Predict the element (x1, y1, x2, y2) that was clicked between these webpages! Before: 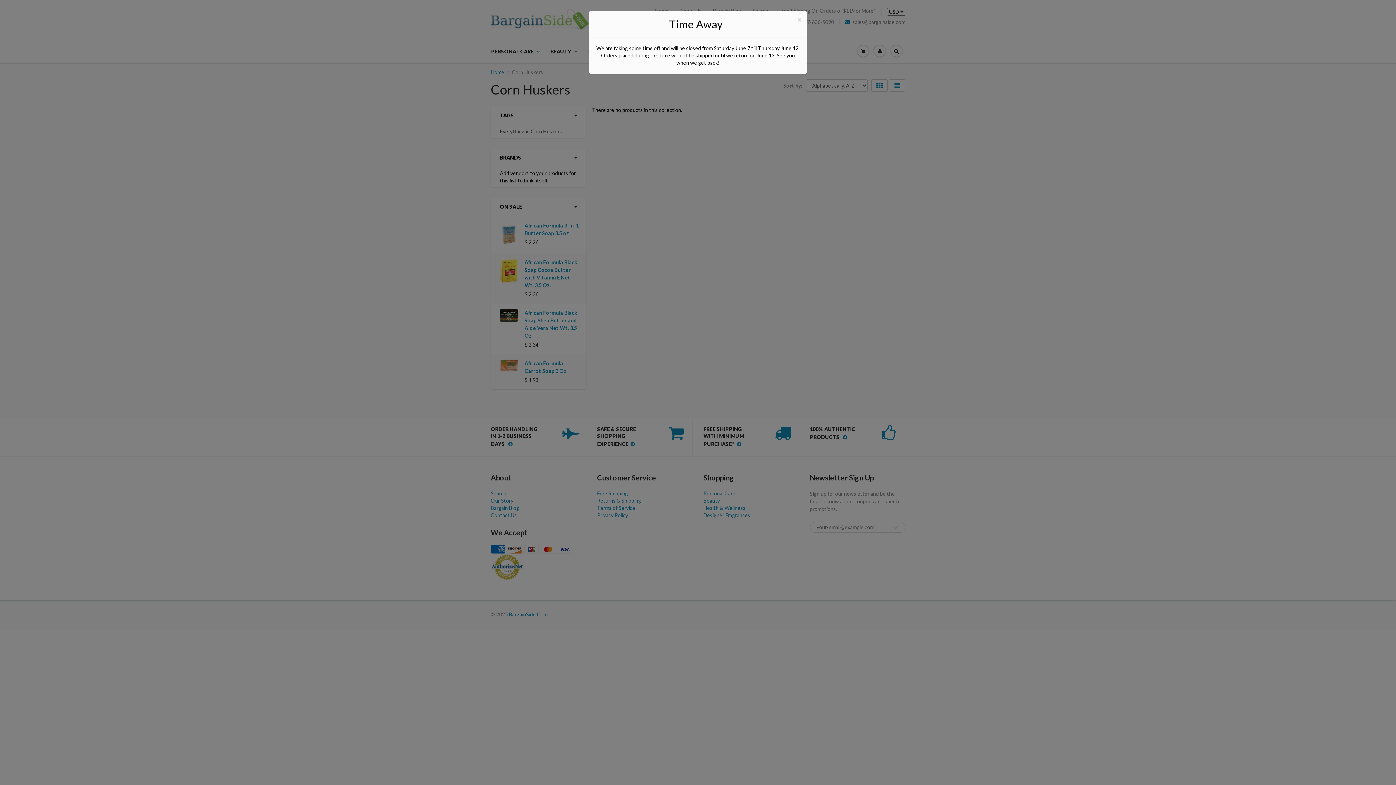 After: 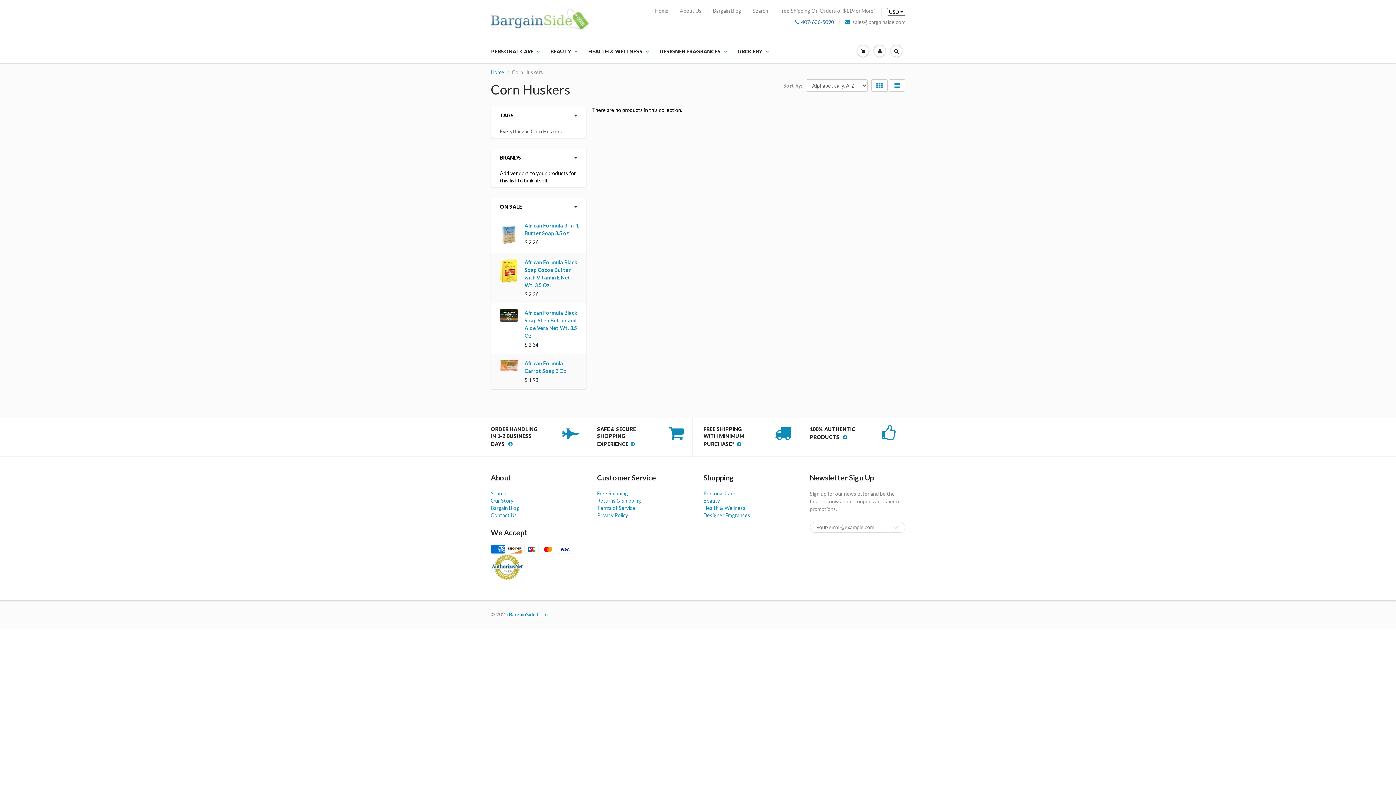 Action: label: × bbox: (797, 15, 801, 23)